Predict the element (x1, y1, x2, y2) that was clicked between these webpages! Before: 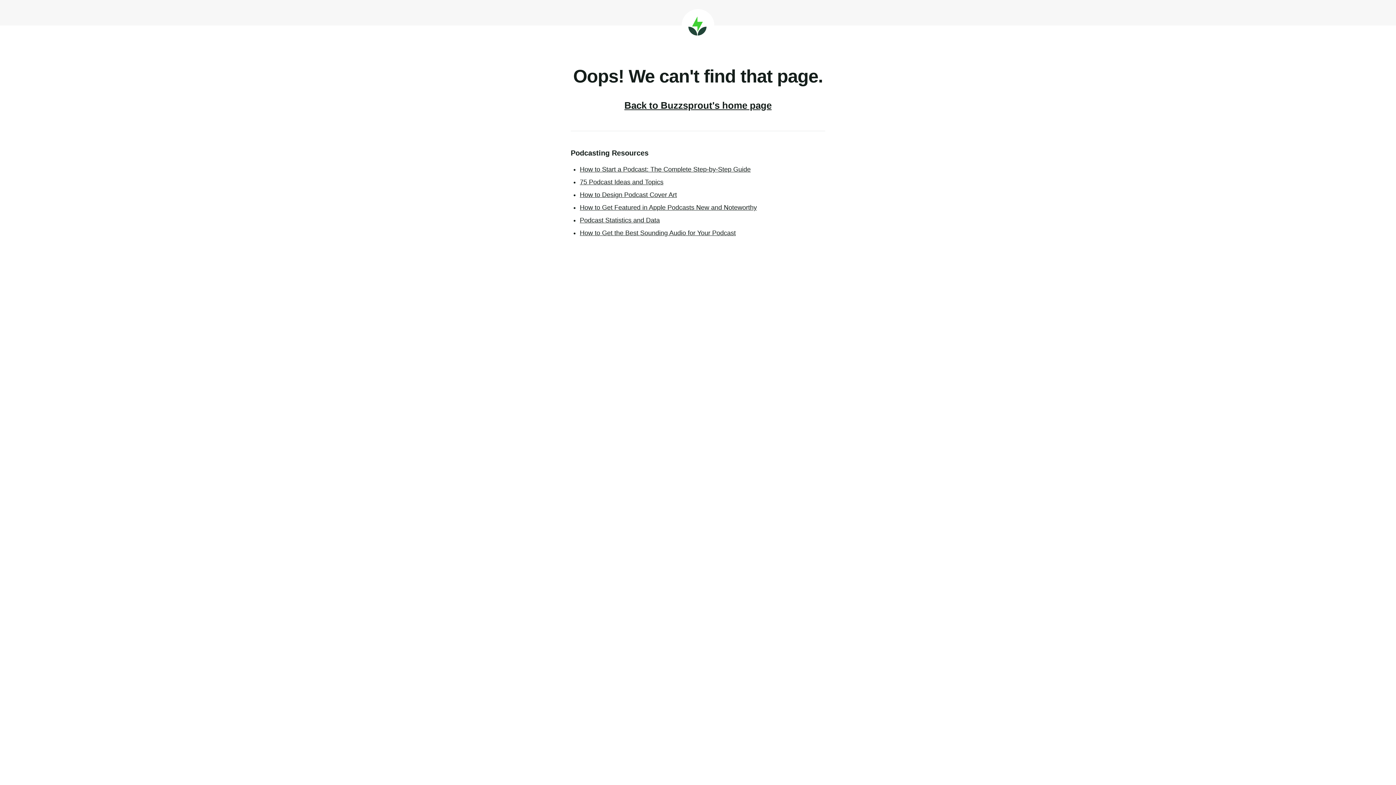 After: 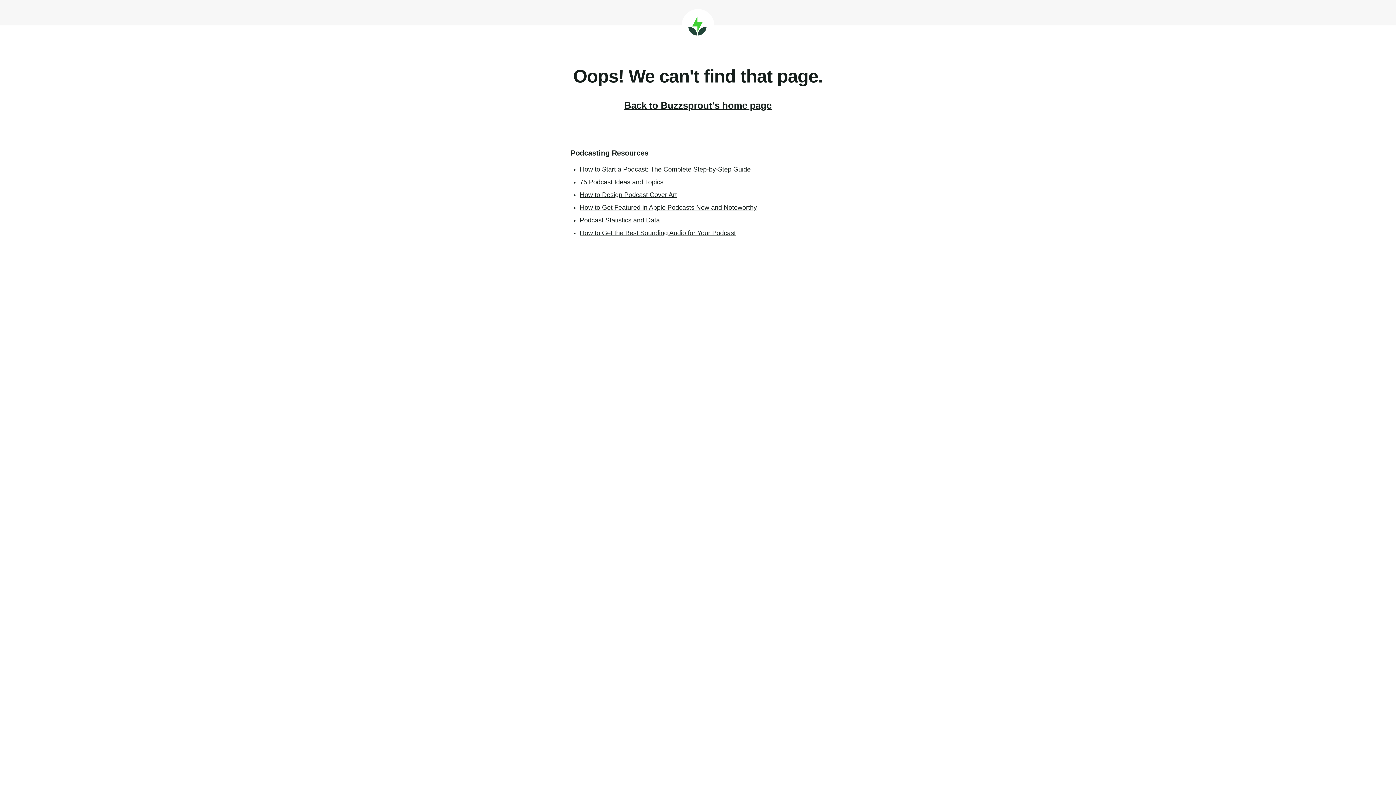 Action: bbox: (580, 229, 736, 236) label: How to Get the Best Sounding Audio for Your Podcast